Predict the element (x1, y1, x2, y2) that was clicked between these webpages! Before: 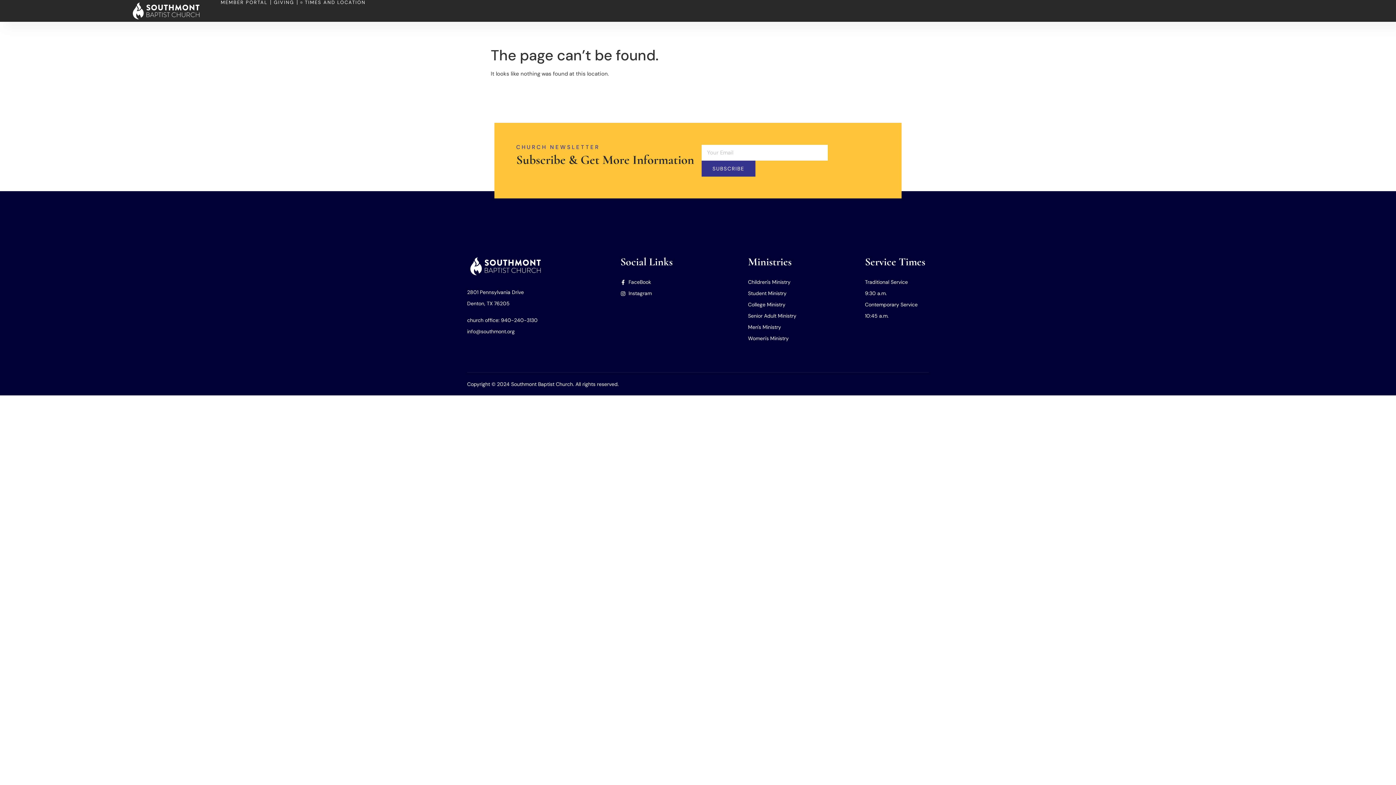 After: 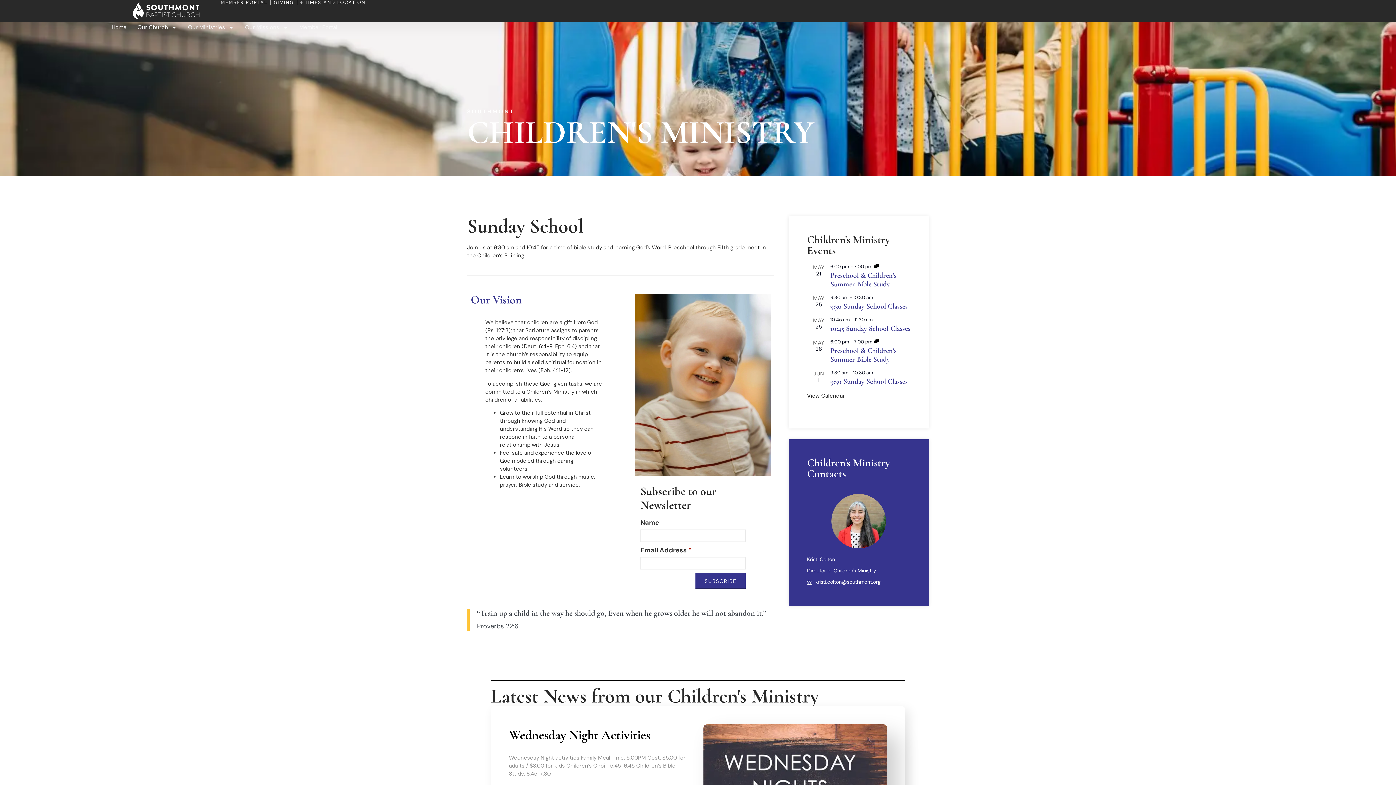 Action: label: Children's Ministry bbox: (748, 278, 865, 286)